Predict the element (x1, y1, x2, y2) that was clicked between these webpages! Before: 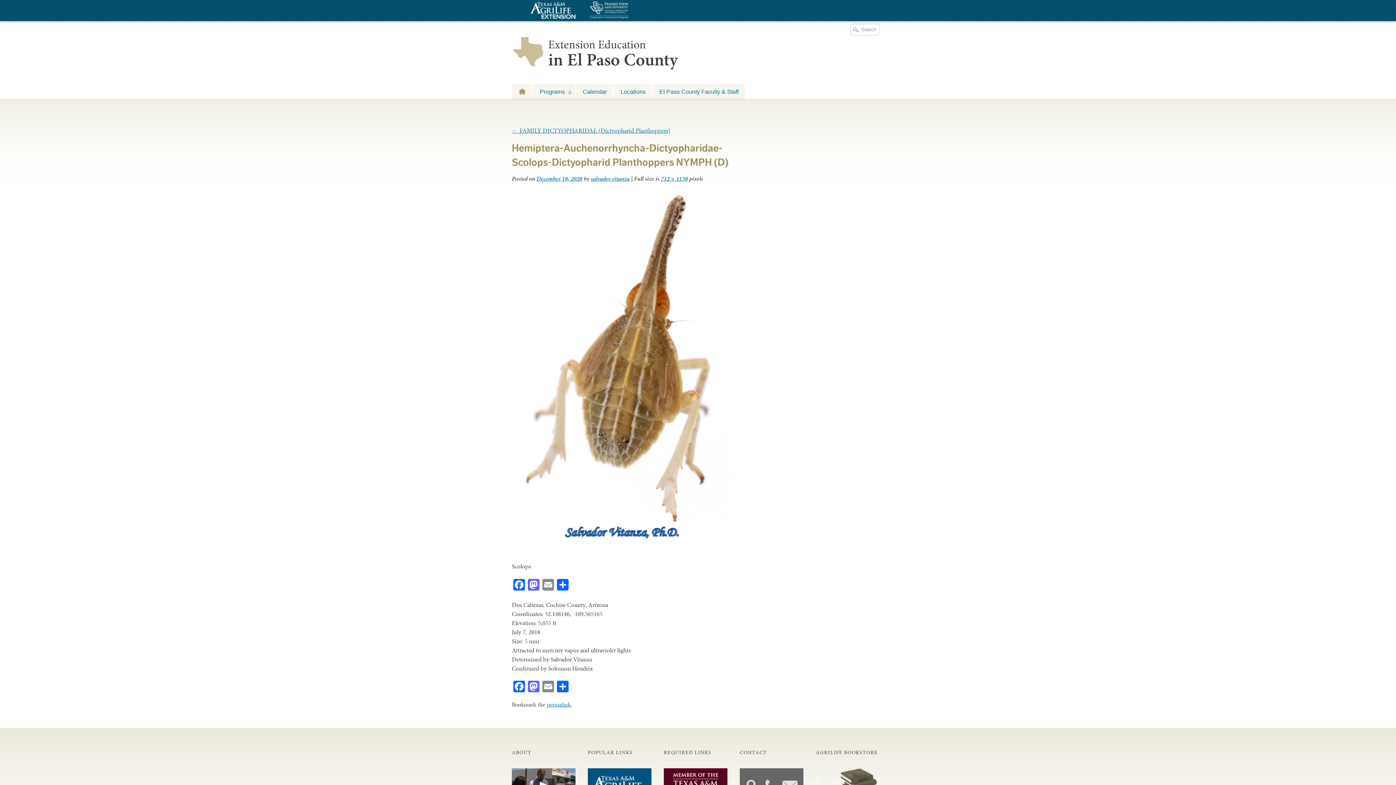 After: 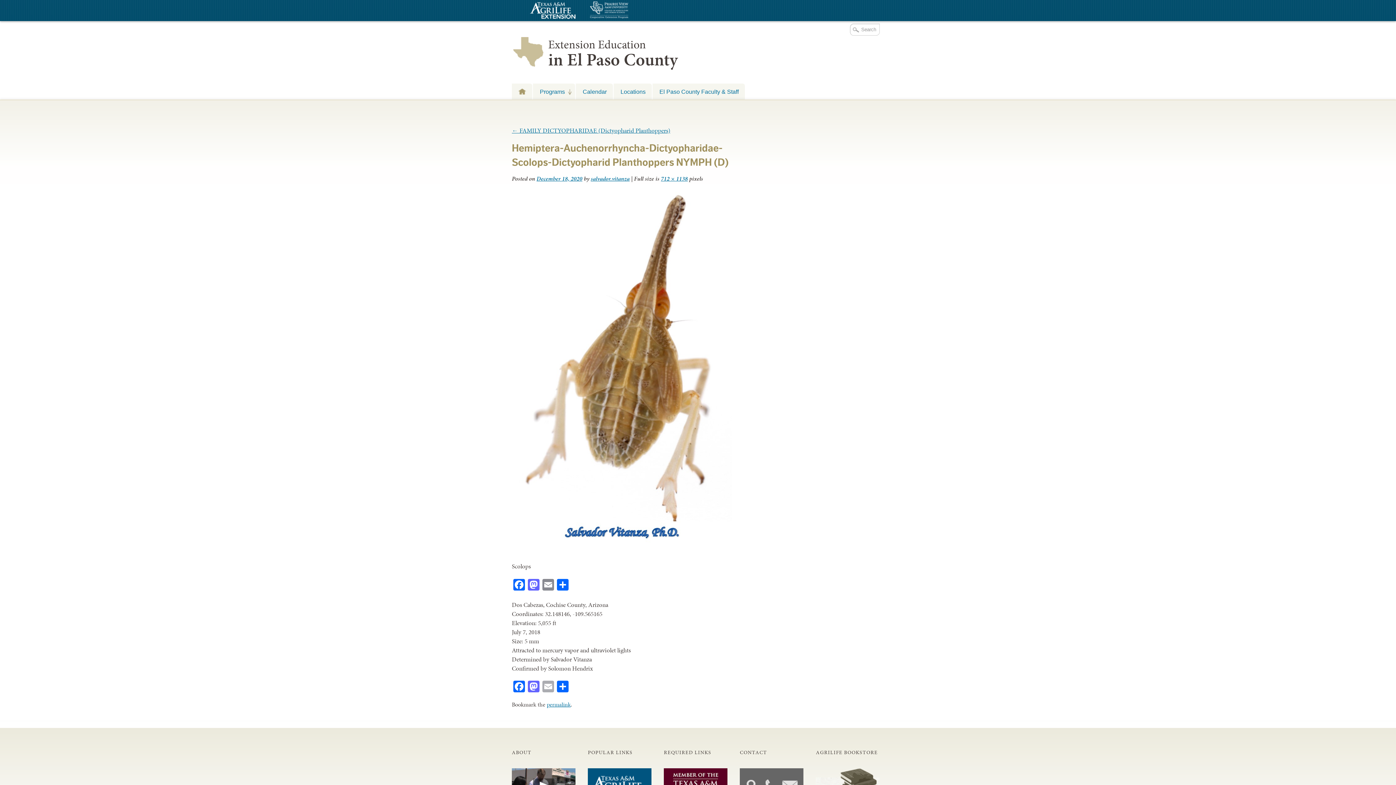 Action: bbox: (541, 681, 555, 694) label: Email